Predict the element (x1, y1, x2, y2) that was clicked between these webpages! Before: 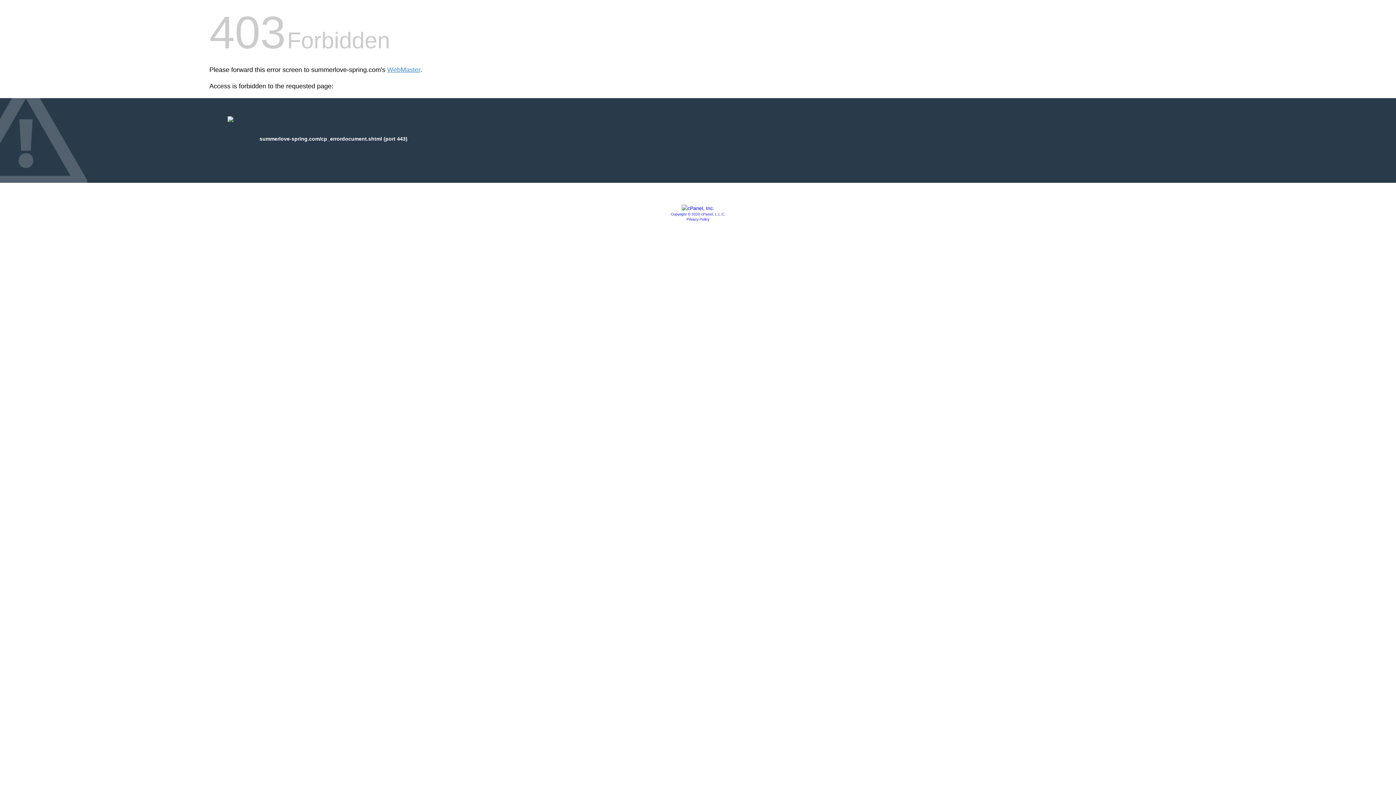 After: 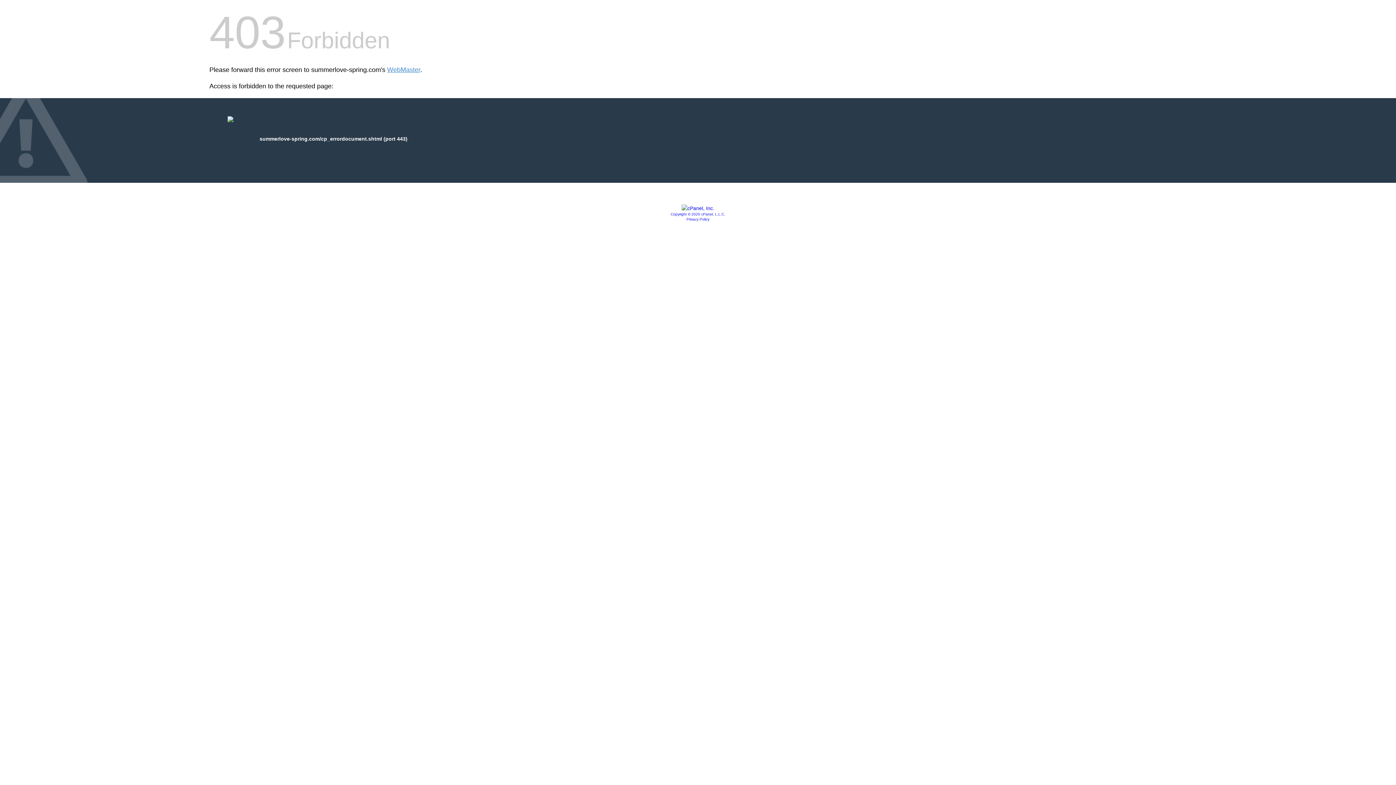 Action: label: Privacy Policy bbox: (686, 217, 709, 221)